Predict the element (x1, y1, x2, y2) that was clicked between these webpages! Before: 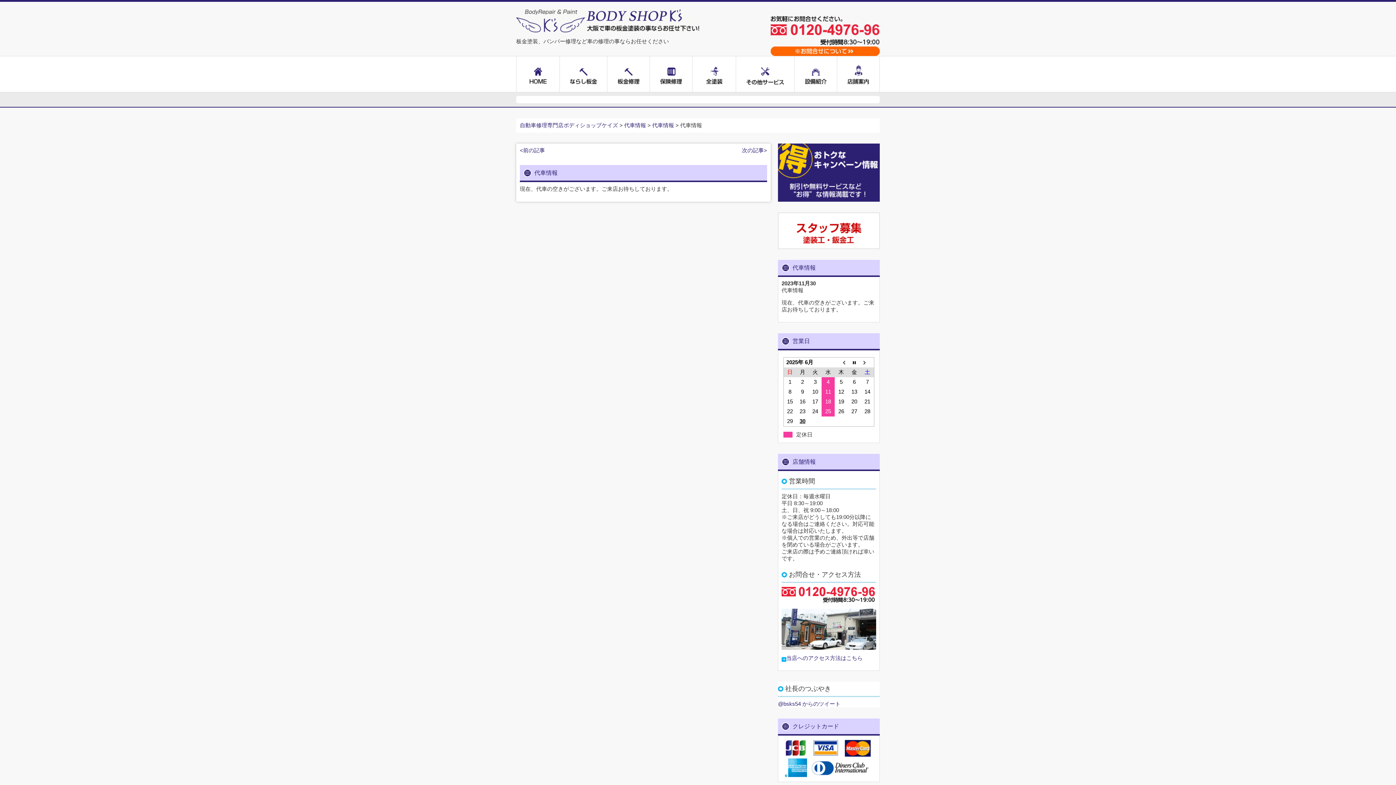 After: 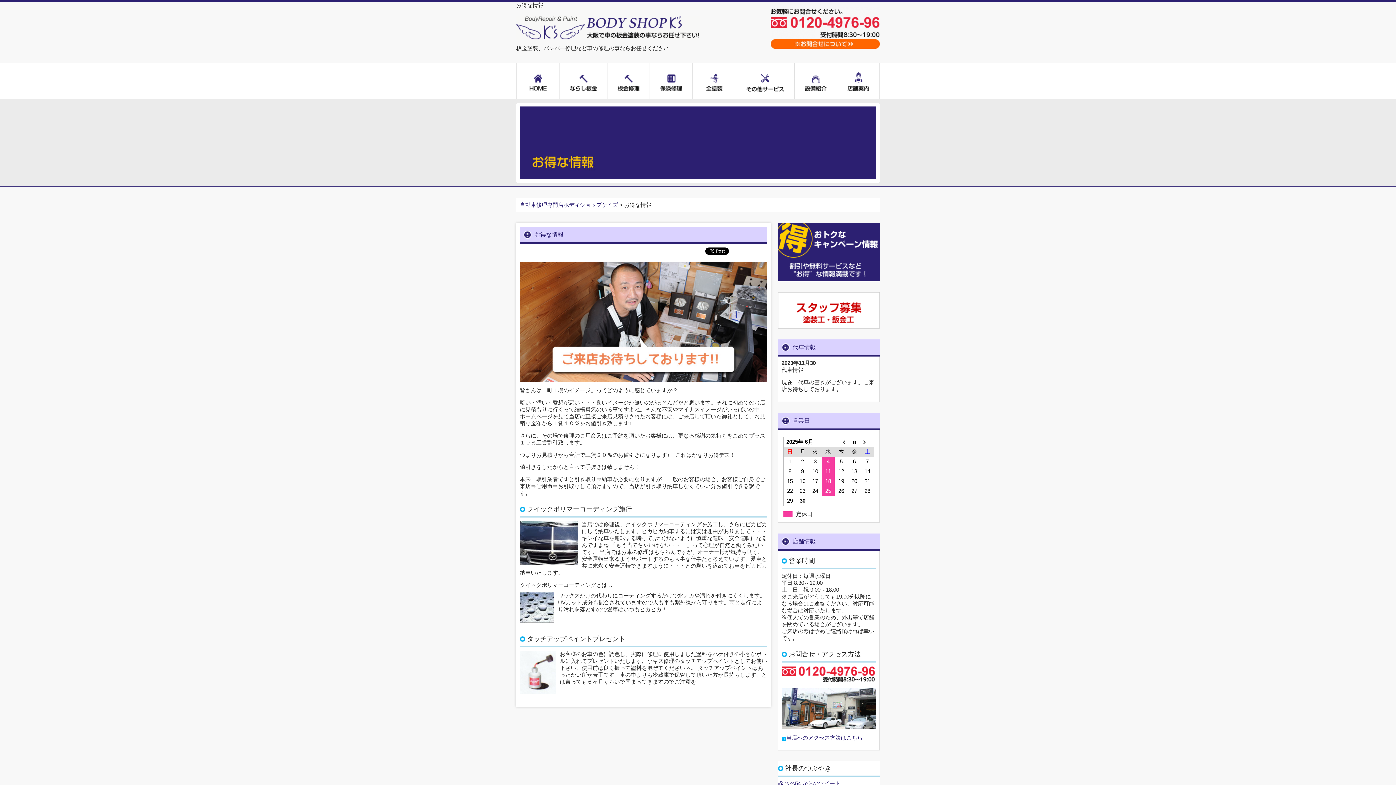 Action: bbox: (778, 195, 880, 201)